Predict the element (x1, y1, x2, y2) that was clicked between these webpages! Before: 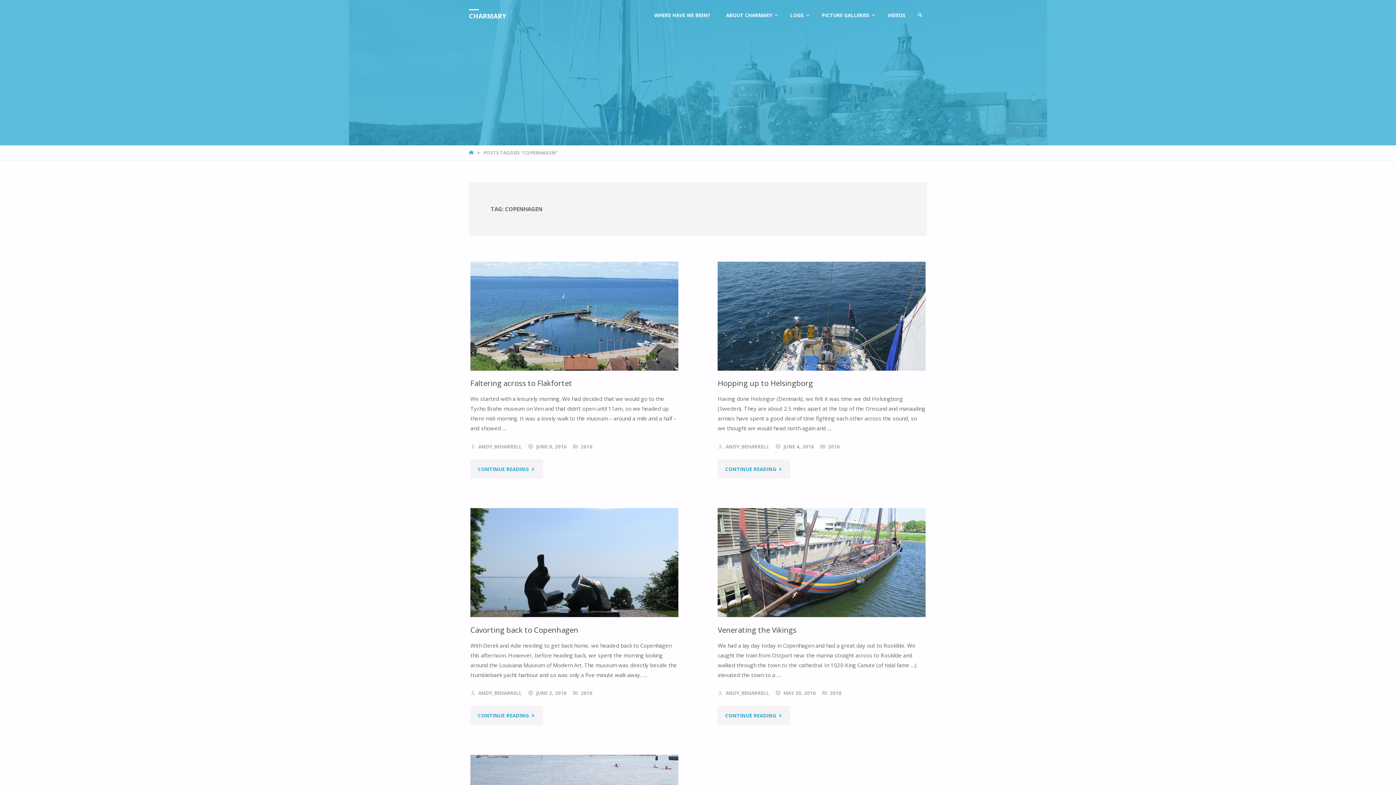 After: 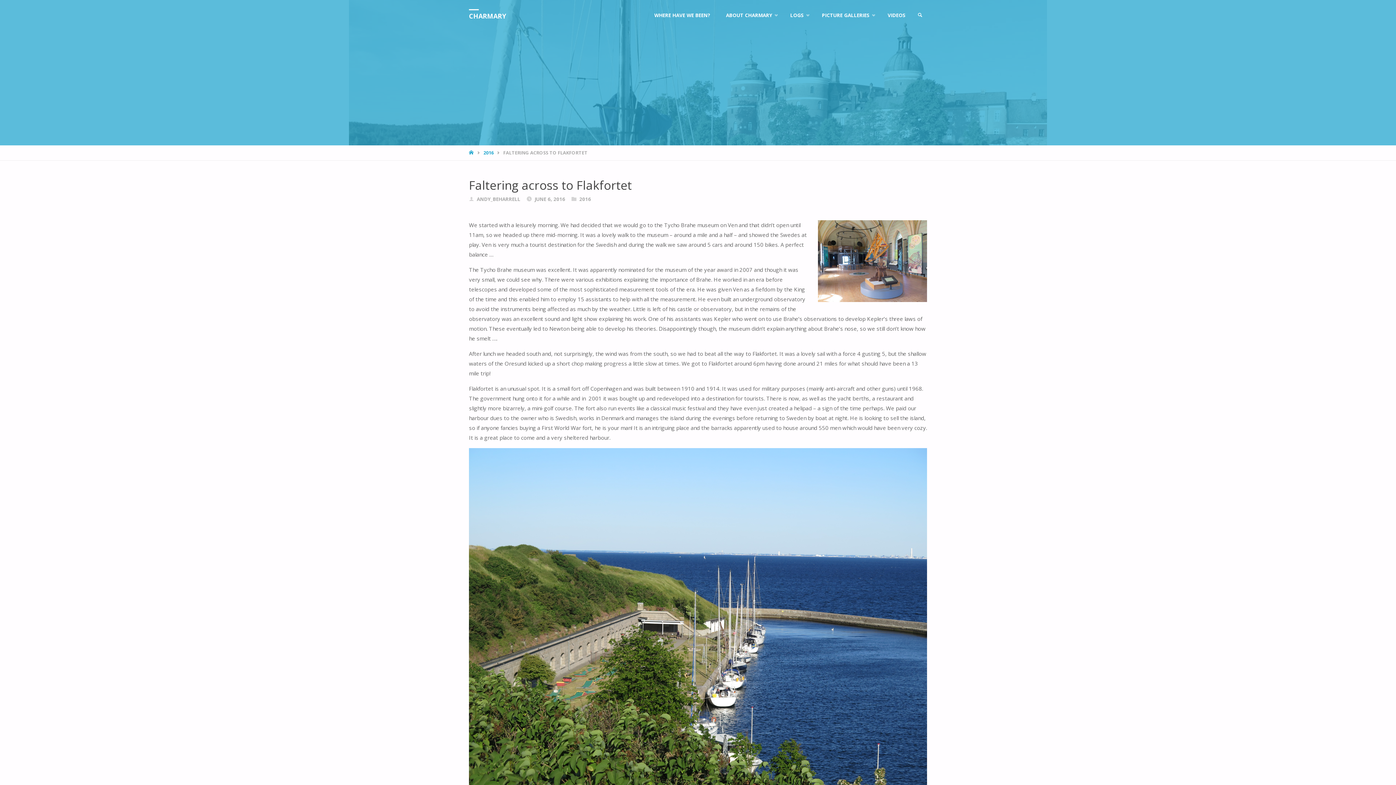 Action: bbox: (470, 261, 678, 417)